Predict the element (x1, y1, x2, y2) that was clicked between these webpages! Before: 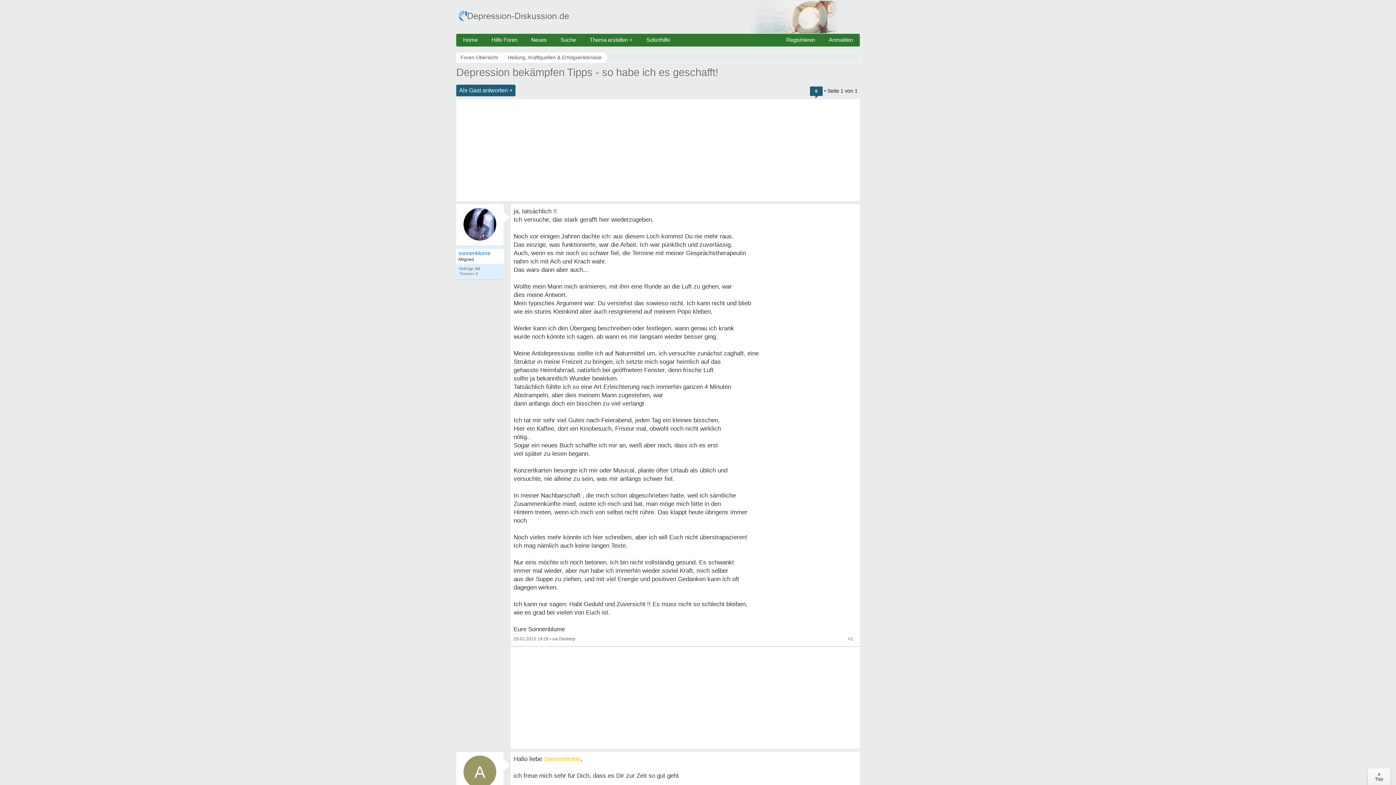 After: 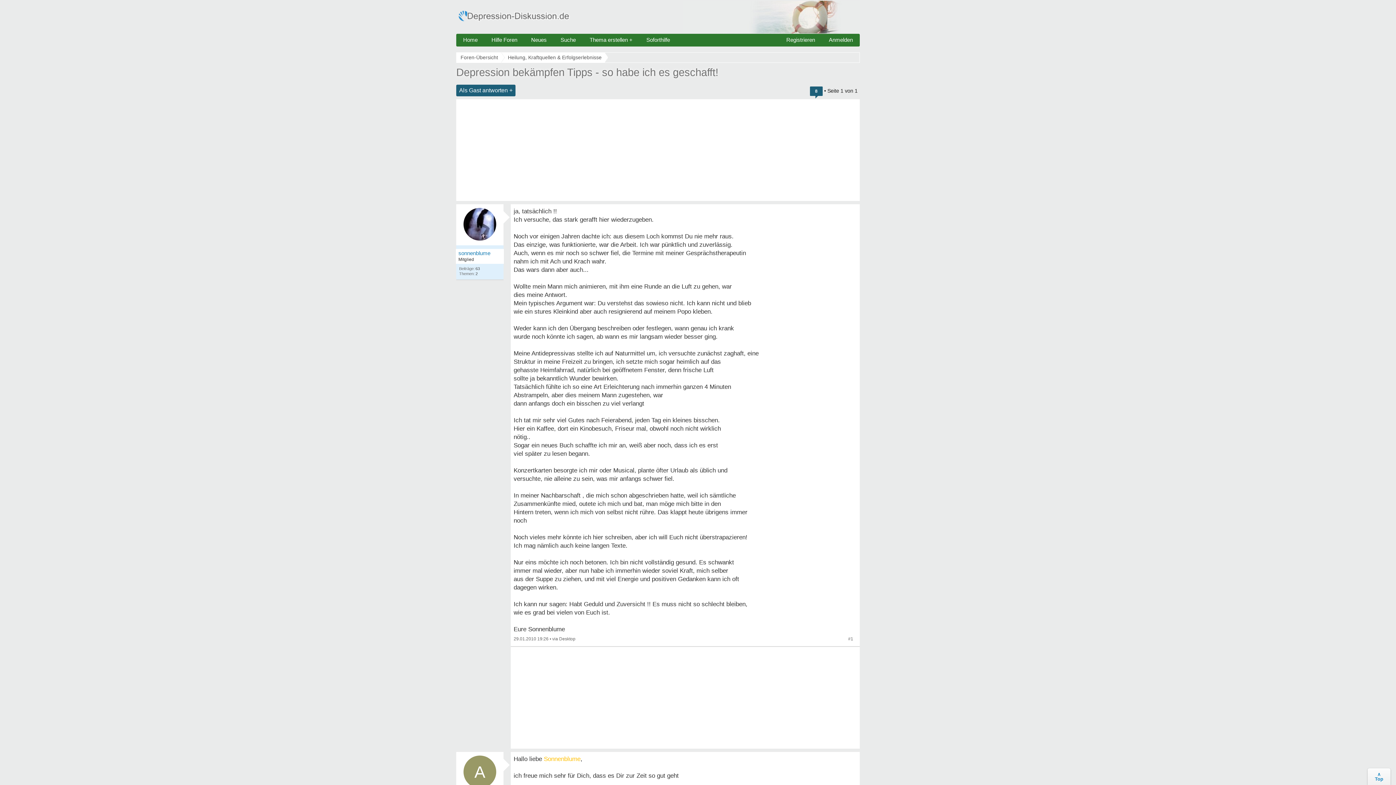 Action: bbox: (1368, 768, 1390, 785) label: ∧
Top